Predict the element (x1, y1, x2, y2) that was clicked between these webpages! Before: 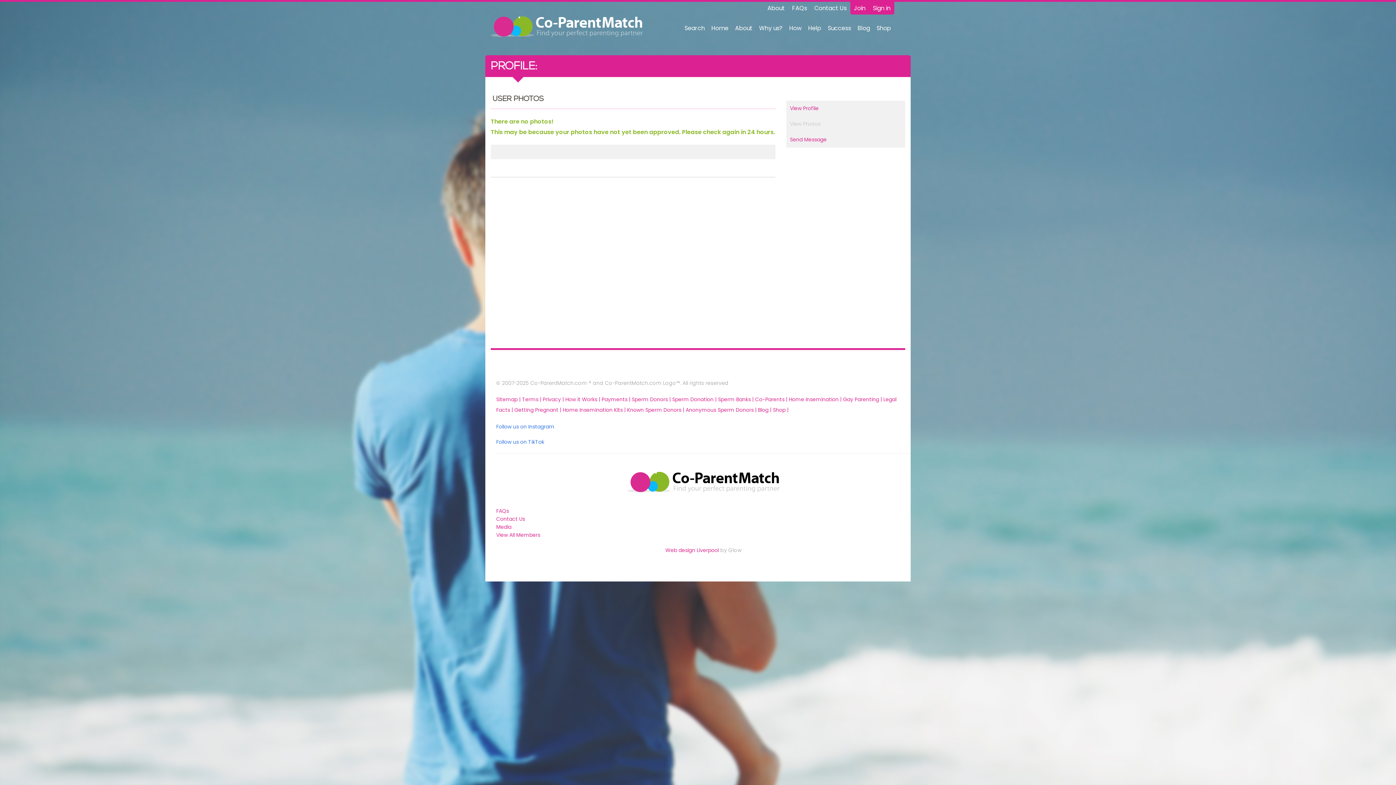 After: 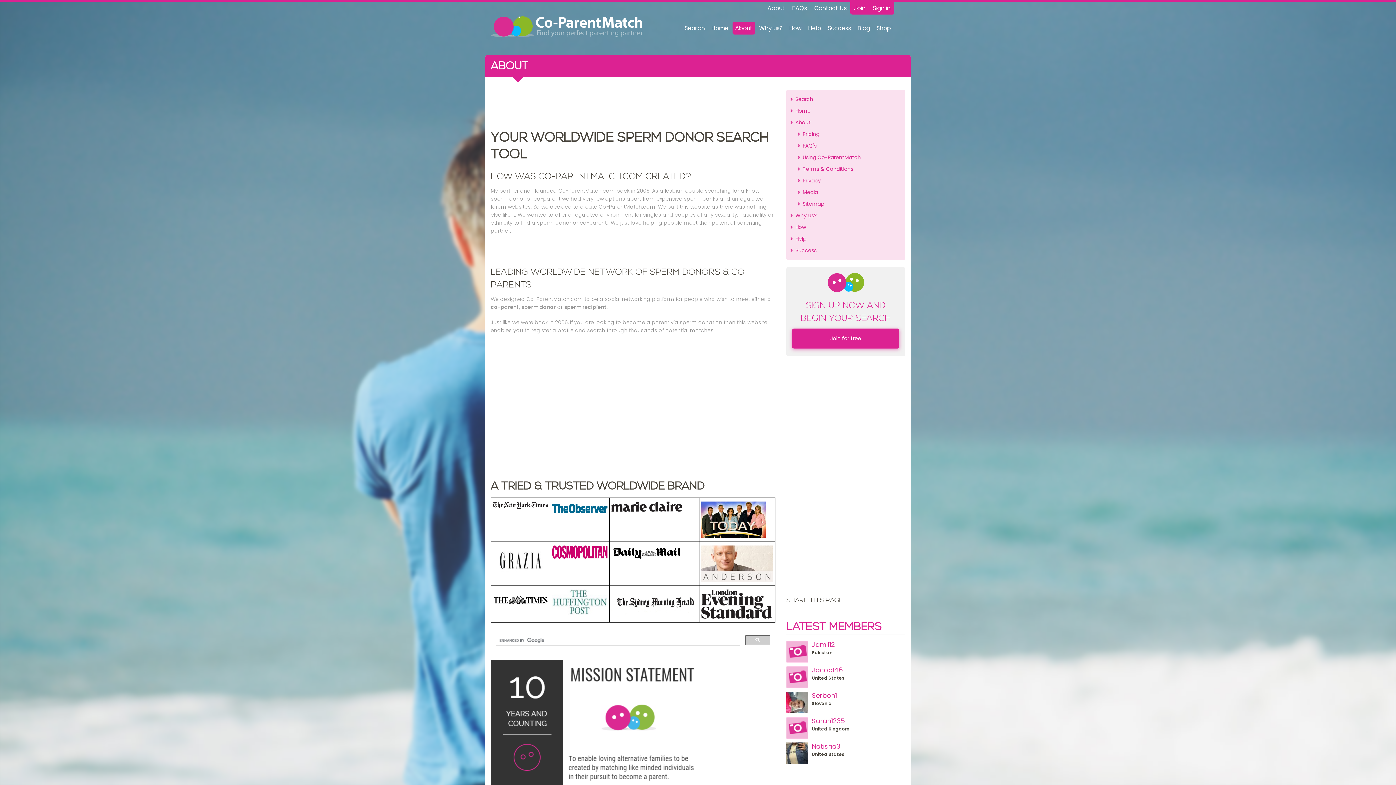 Action: label: About bbox: (732, 21, 755, 34)